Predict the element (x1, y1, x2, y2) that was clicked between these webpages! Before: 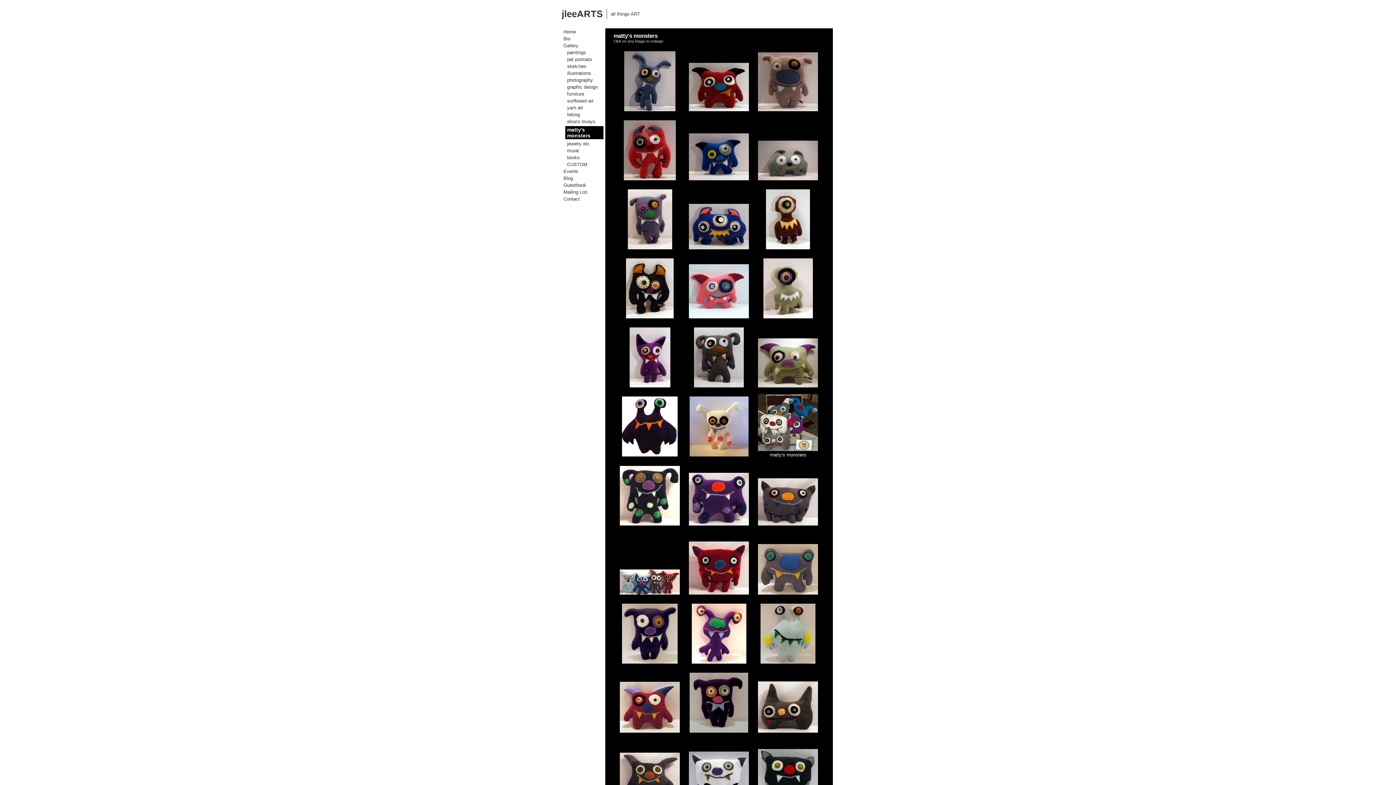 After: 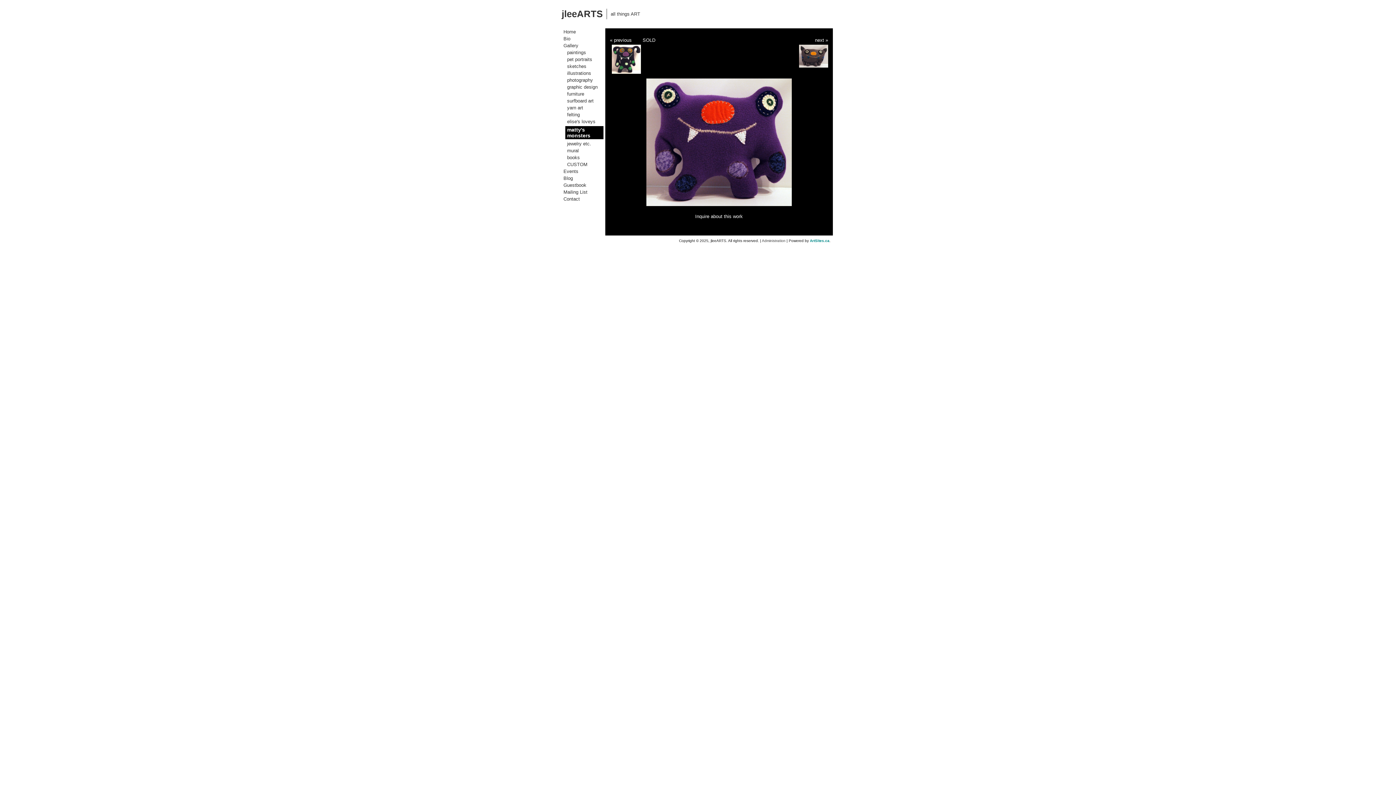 Action: bbox: (689, 521, 749, 527)